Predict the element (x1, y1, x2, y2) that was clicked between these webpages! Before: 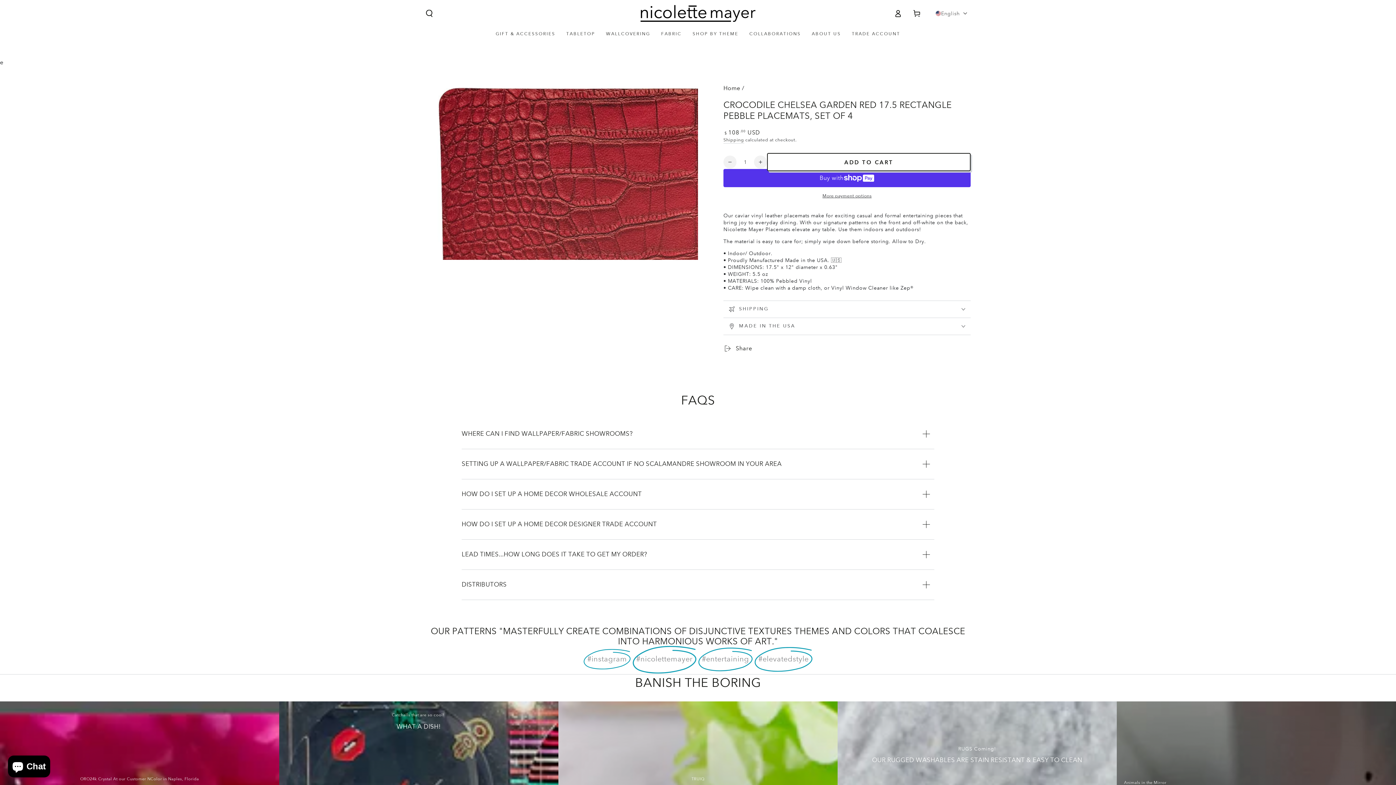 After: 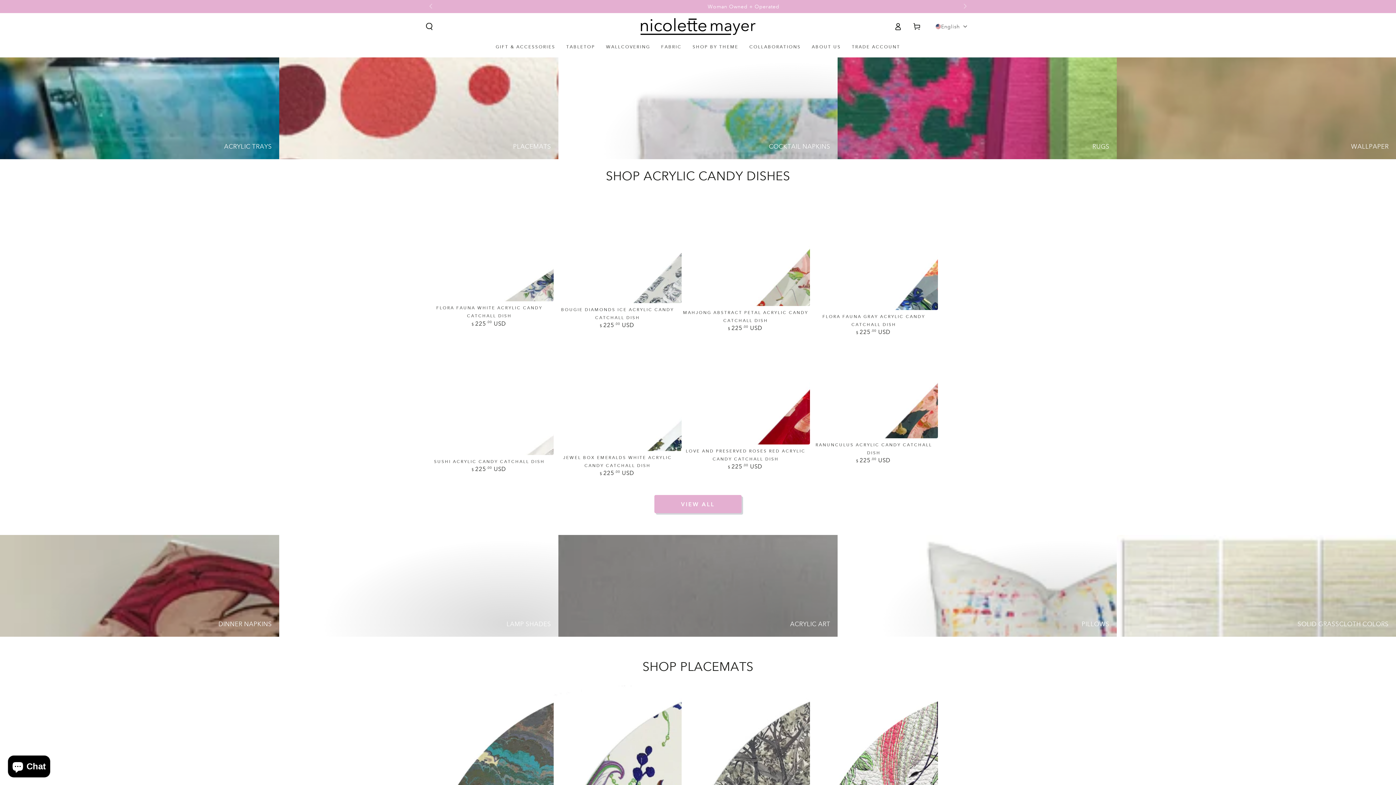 Action: bbox: (640, 5, 755, 21)